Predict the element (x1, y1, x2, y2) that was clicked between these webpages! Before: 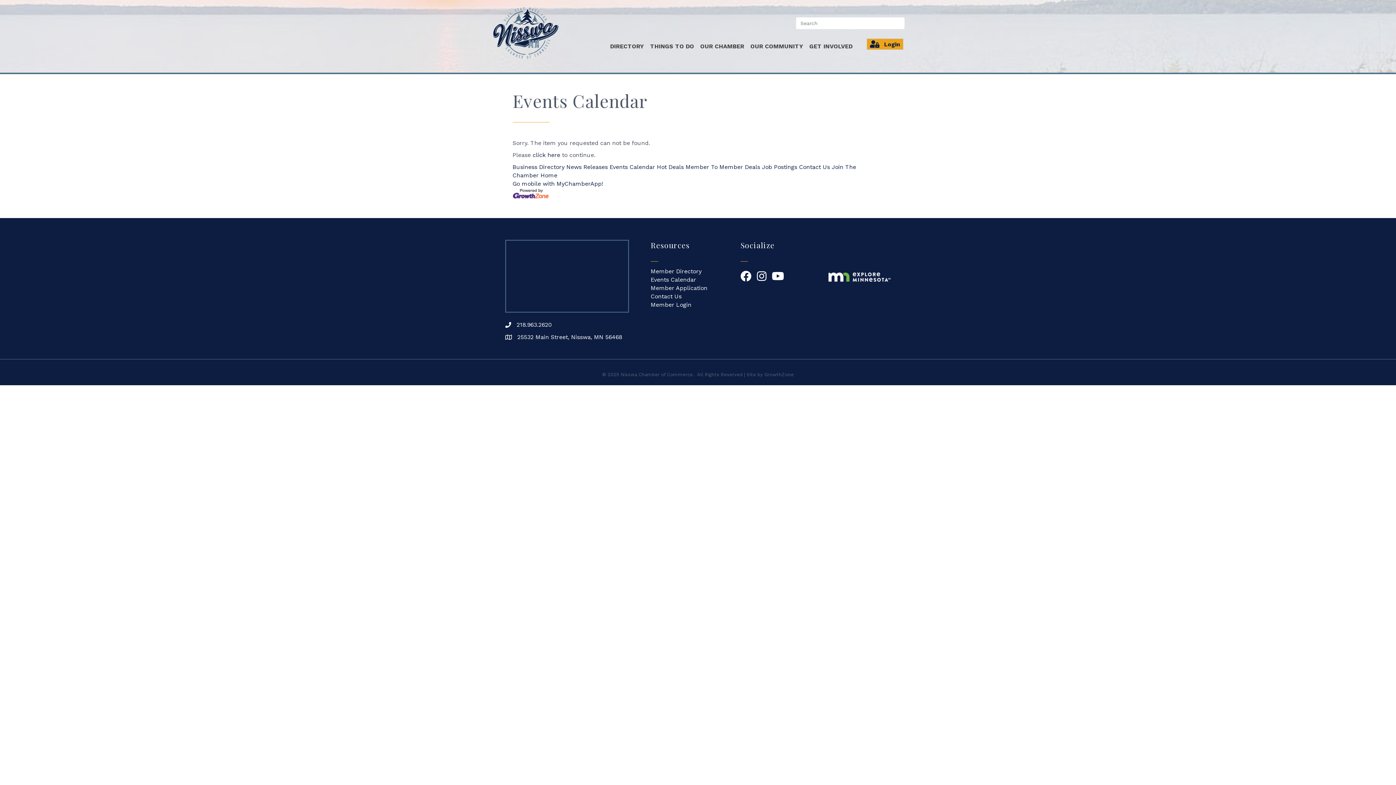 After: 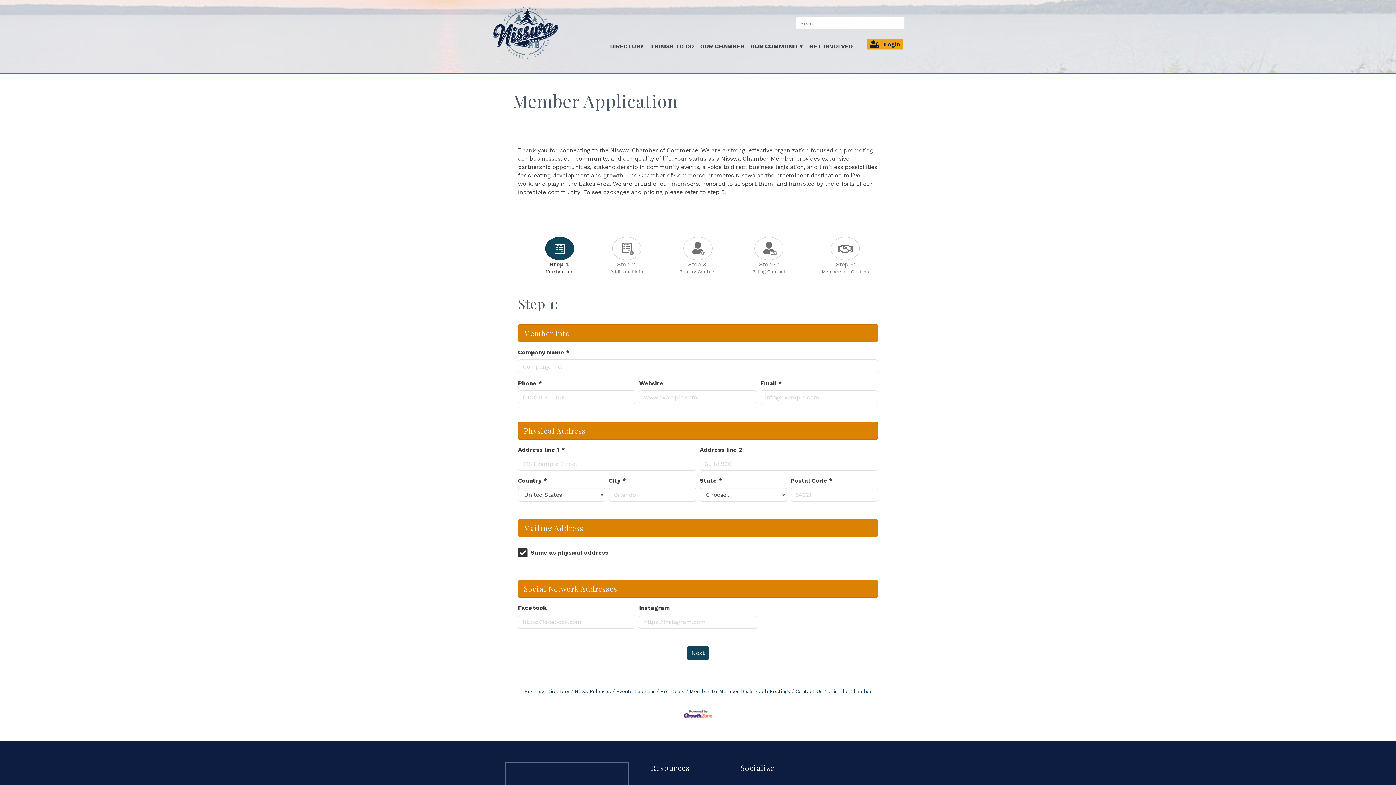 Action: label: Member Application bbox: (650, 284, 707, 291)